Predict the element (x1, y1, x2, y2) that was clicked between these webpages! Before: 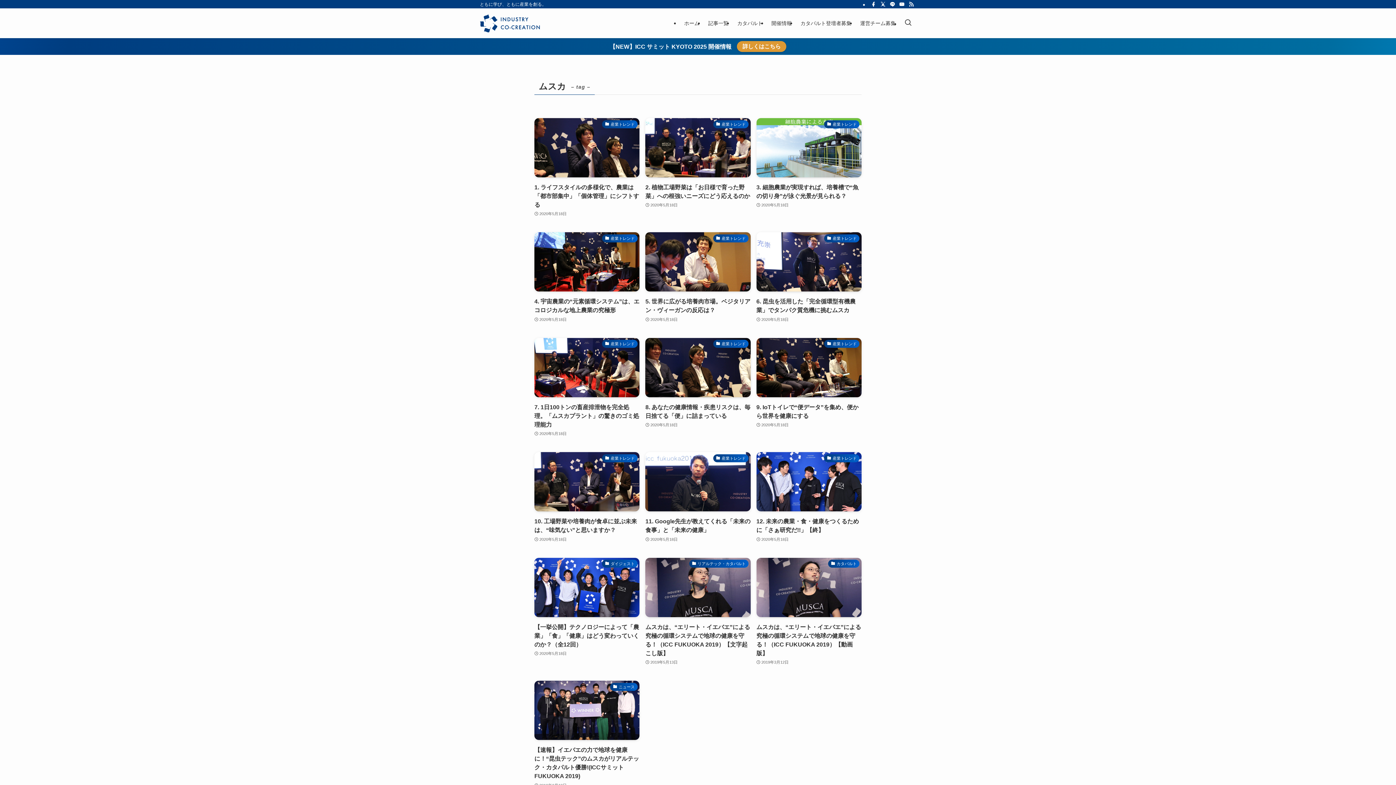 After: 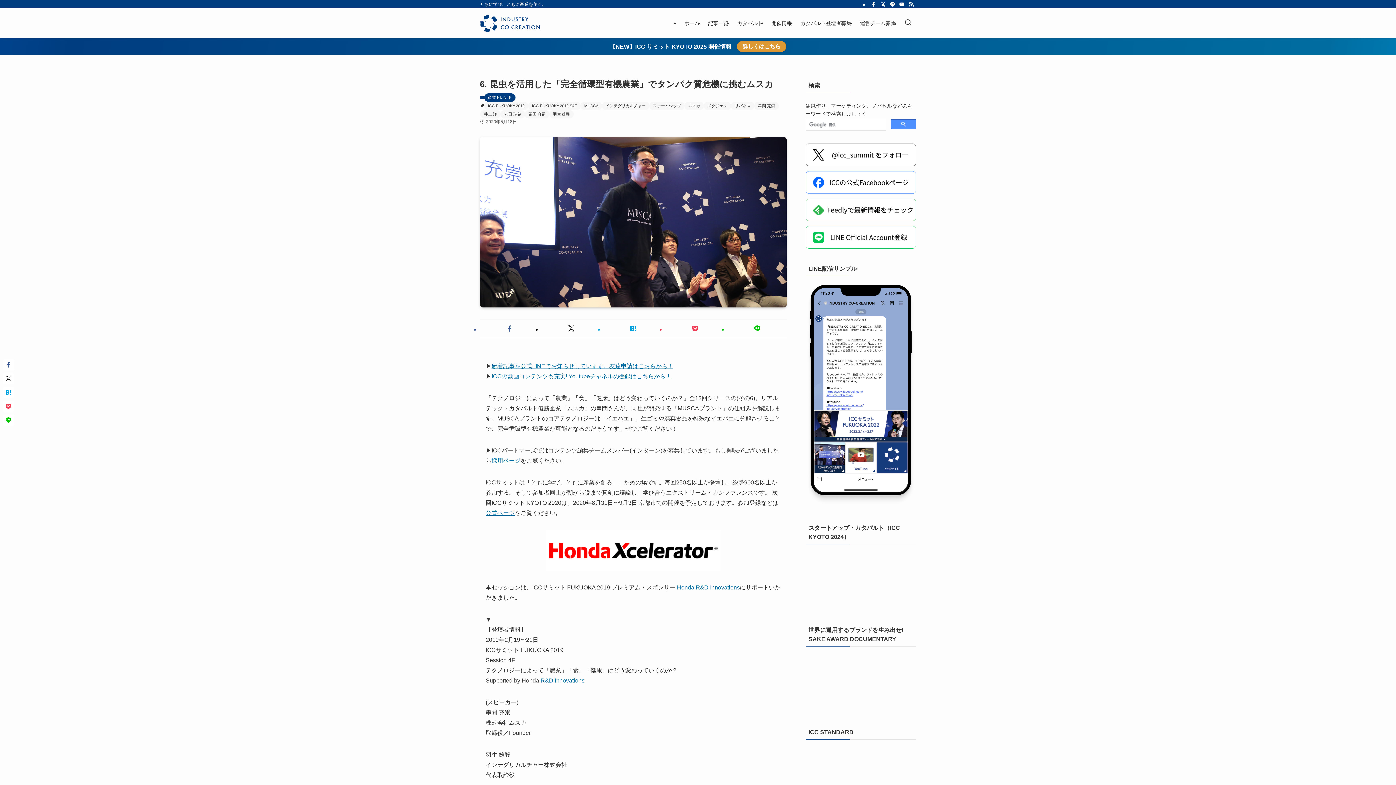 Action: label: 産業トレンド
6. 昆虫を活用した「完全循環型有機農業」でタンパク質危機に挑むムスカ
2020年5月18日 bbox: (756, 232, 861, 323)